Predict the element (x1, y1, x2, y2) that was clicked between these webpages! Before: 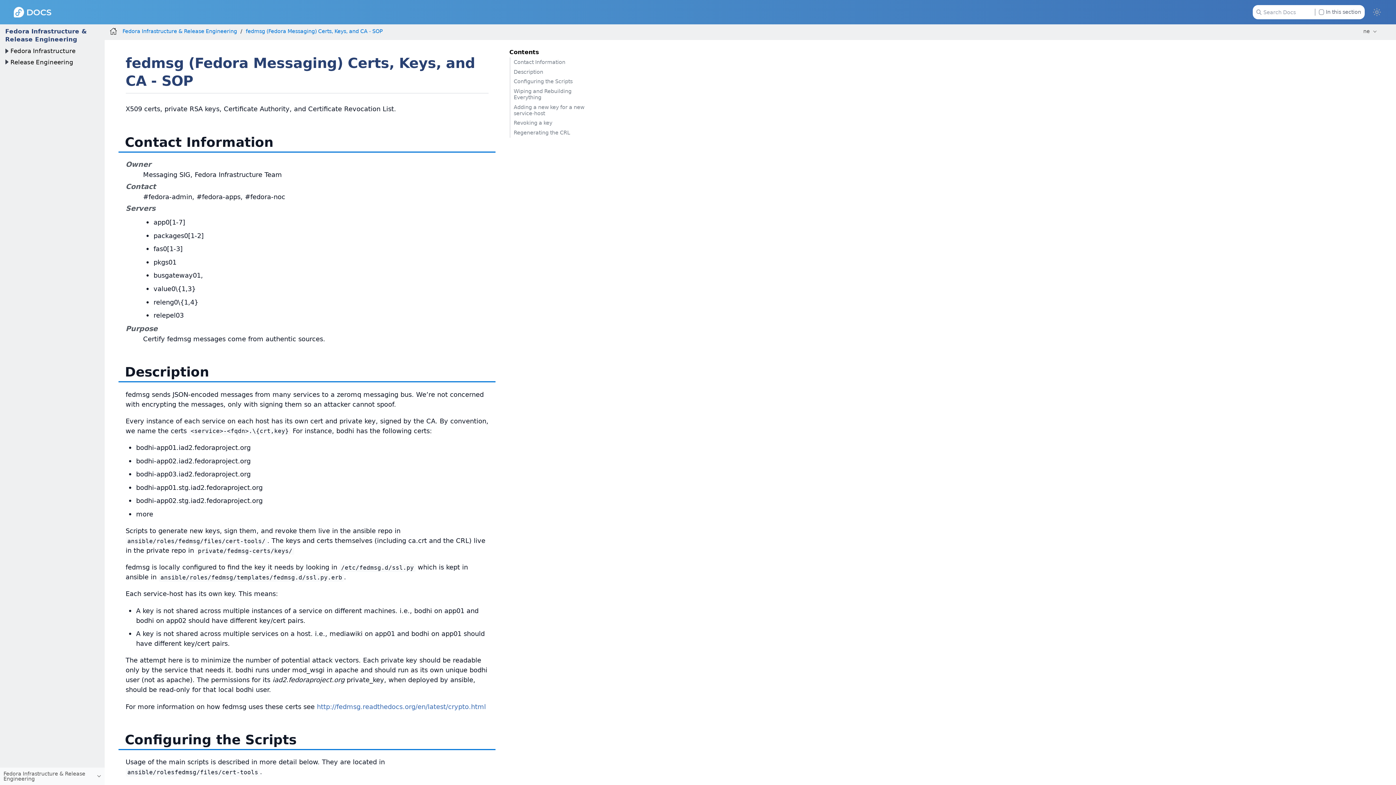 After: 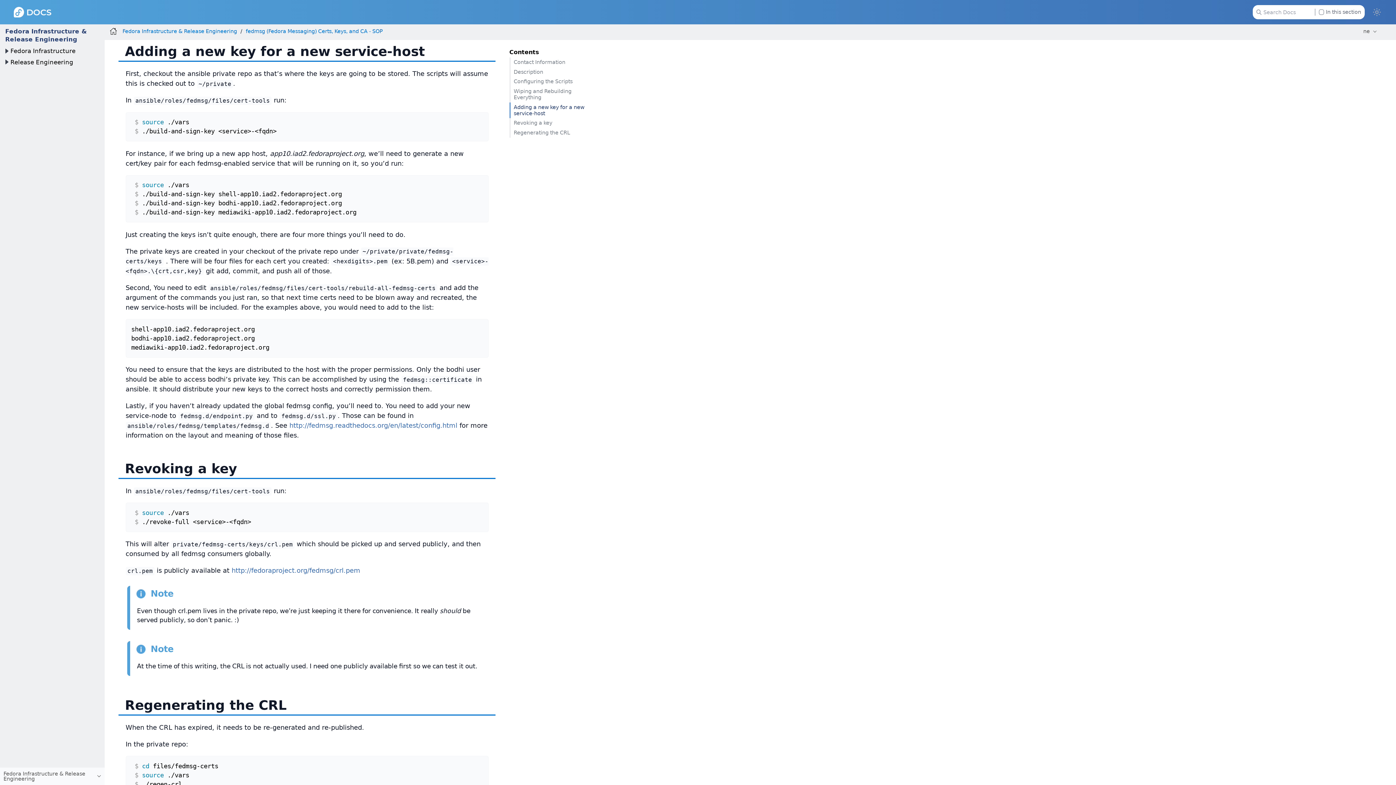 Action: label: Adding a new key for a new service-host bbox: (509, 102, 588, 118)